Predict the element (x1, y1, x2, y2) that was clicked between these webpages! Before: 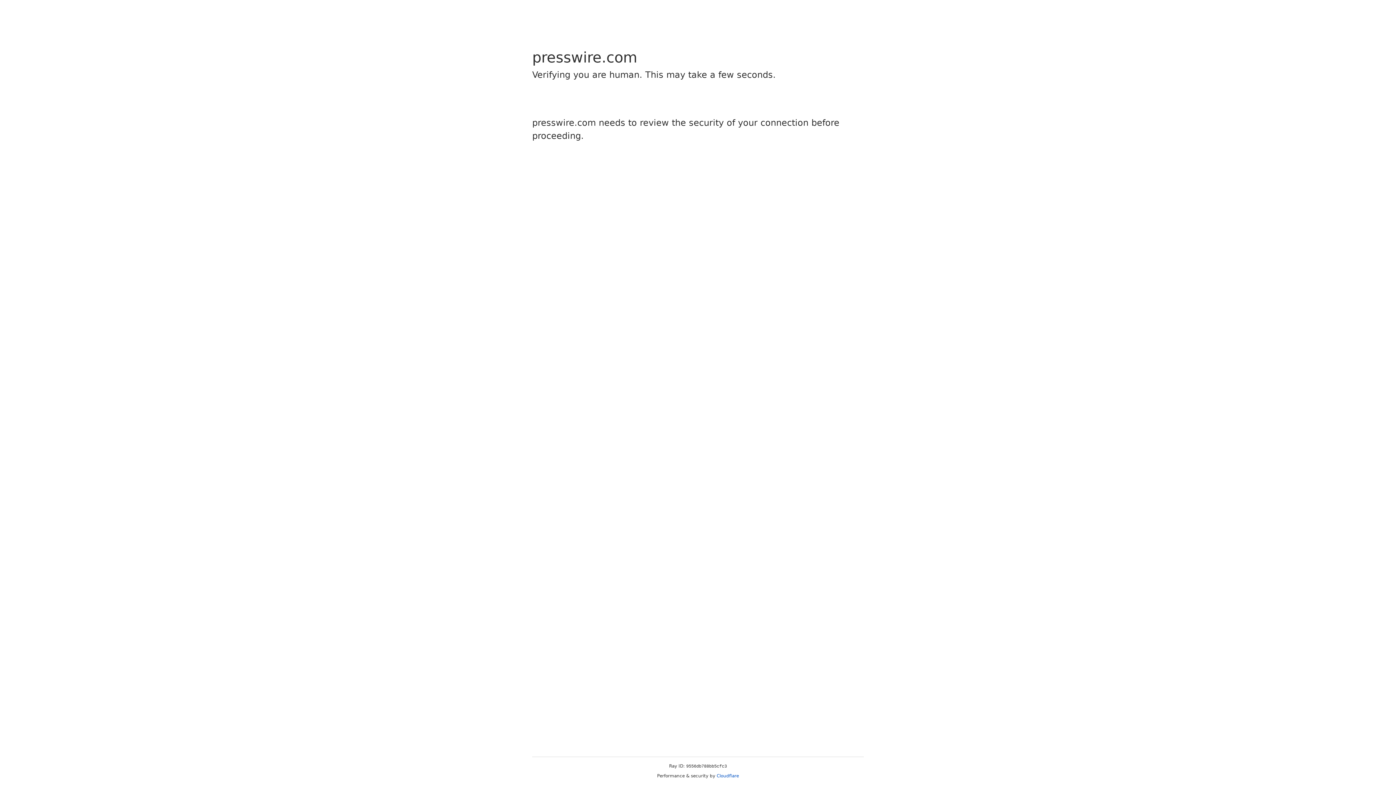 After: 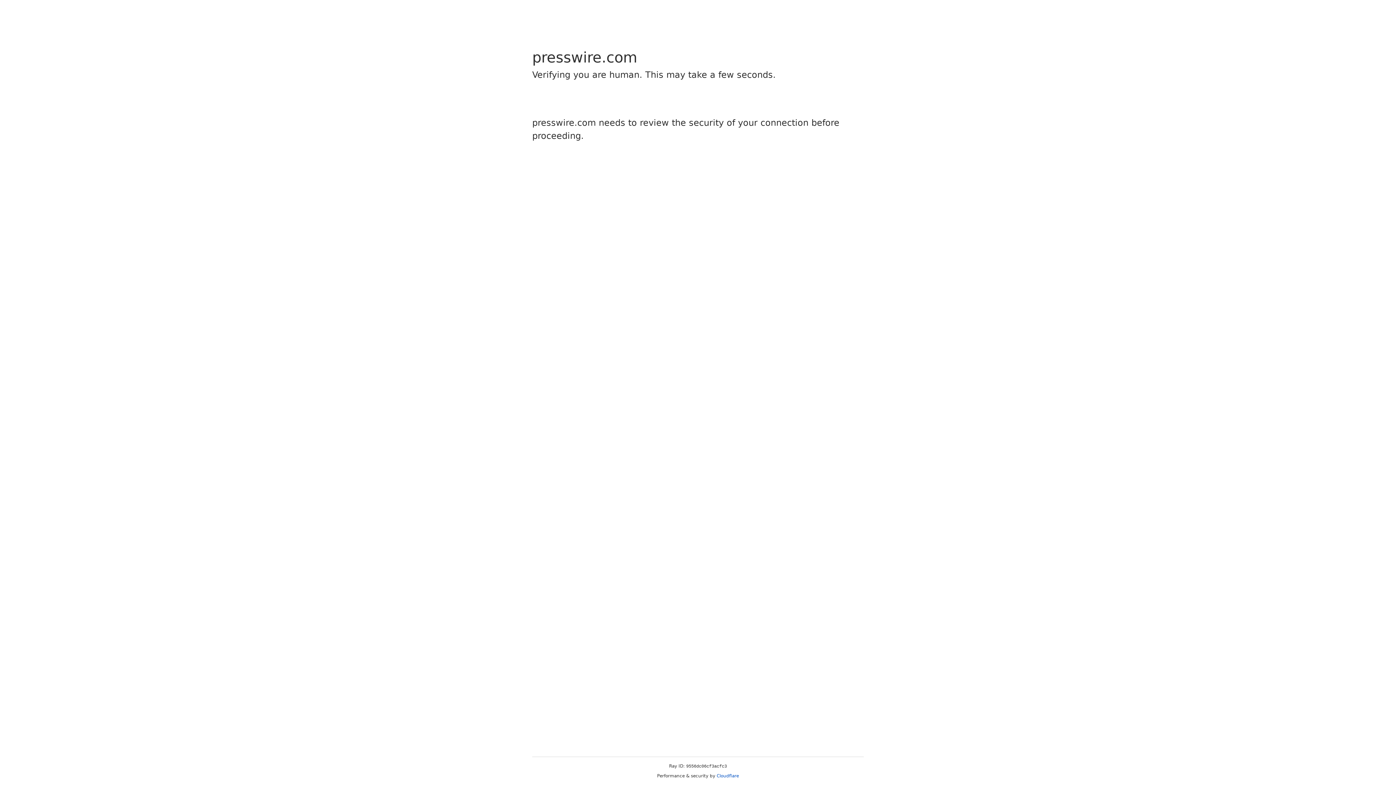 Action: bbox: (716, 773, 739, 778) label: Cloudflare